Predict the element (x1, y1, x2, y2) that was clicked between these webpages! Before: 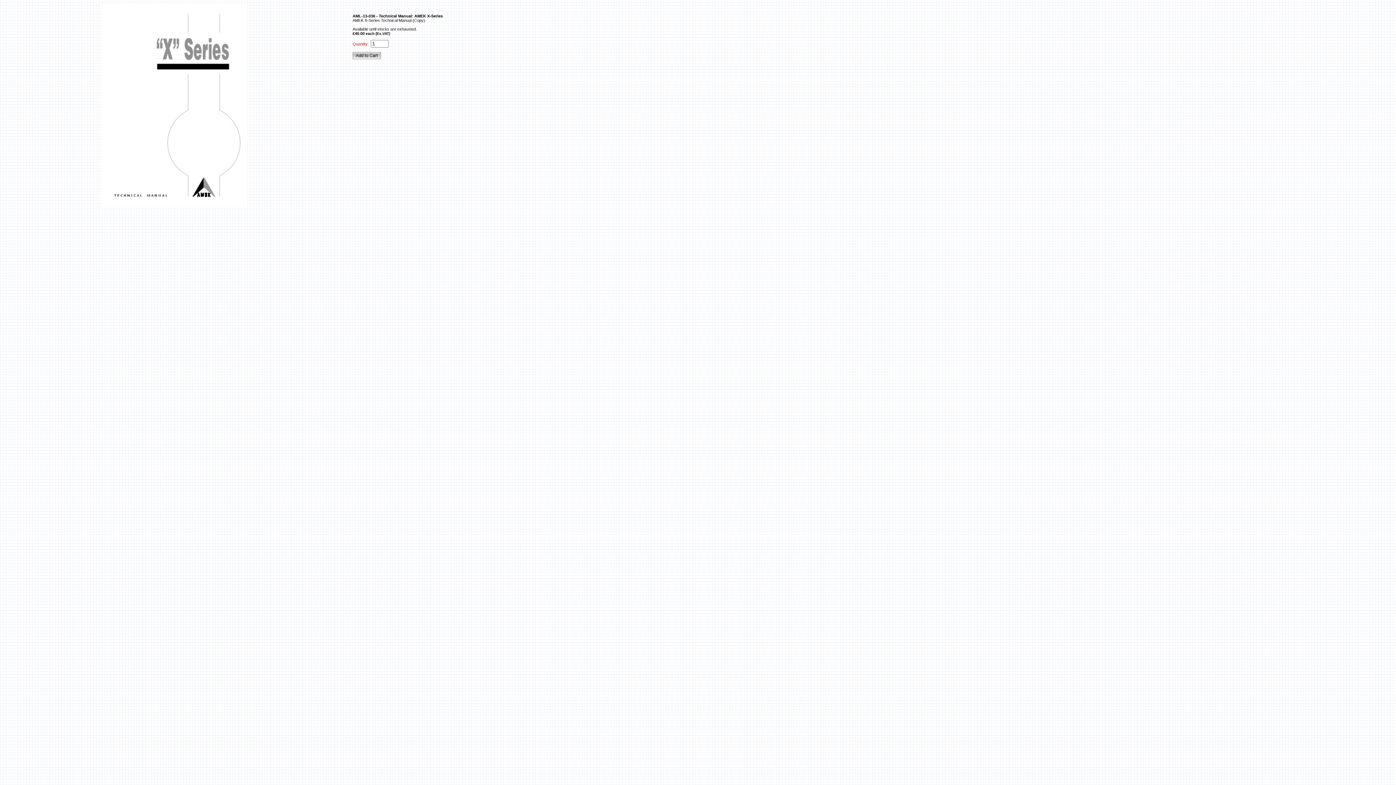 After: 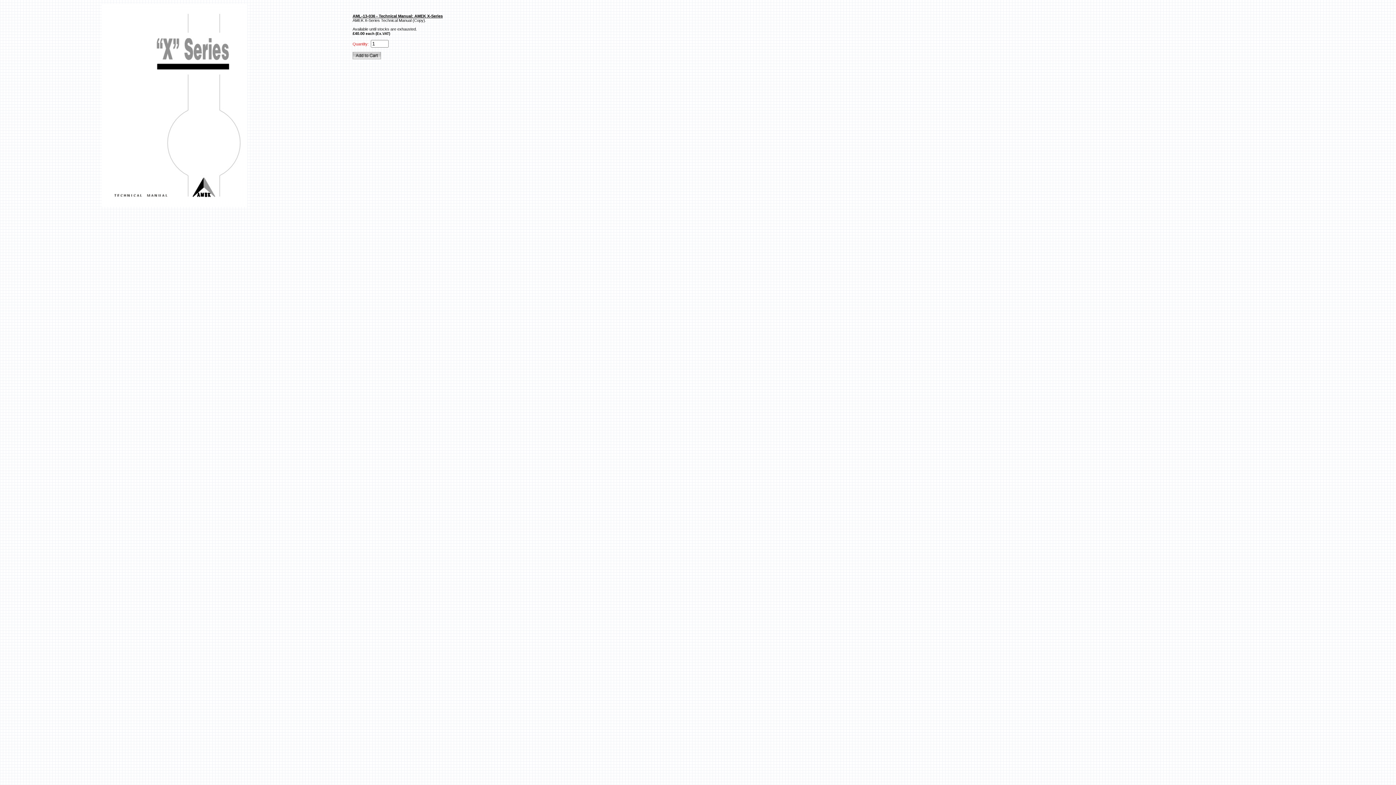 Action: label: AML-13-036 - Technical Manual: AMEK X-Series bbox: (352, 3, 1392, 18)